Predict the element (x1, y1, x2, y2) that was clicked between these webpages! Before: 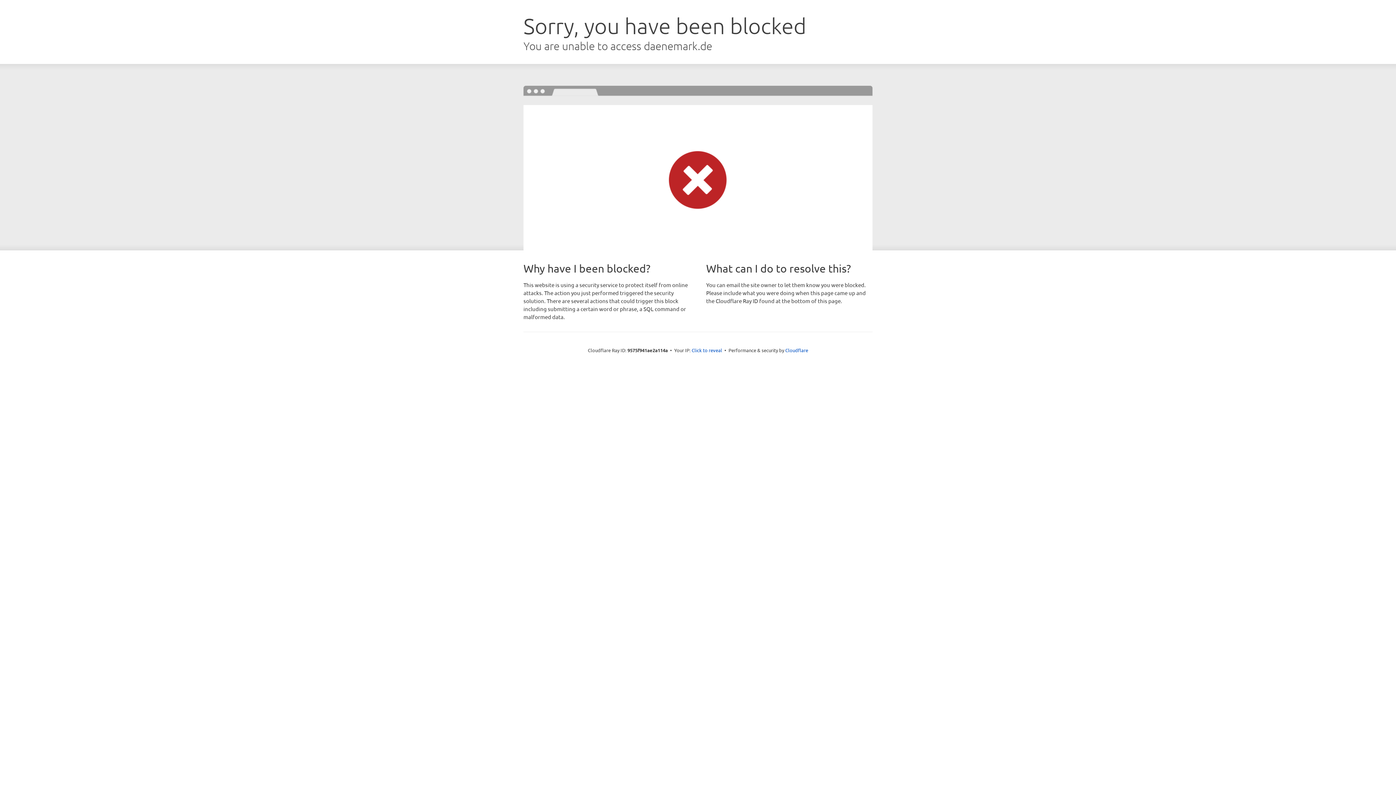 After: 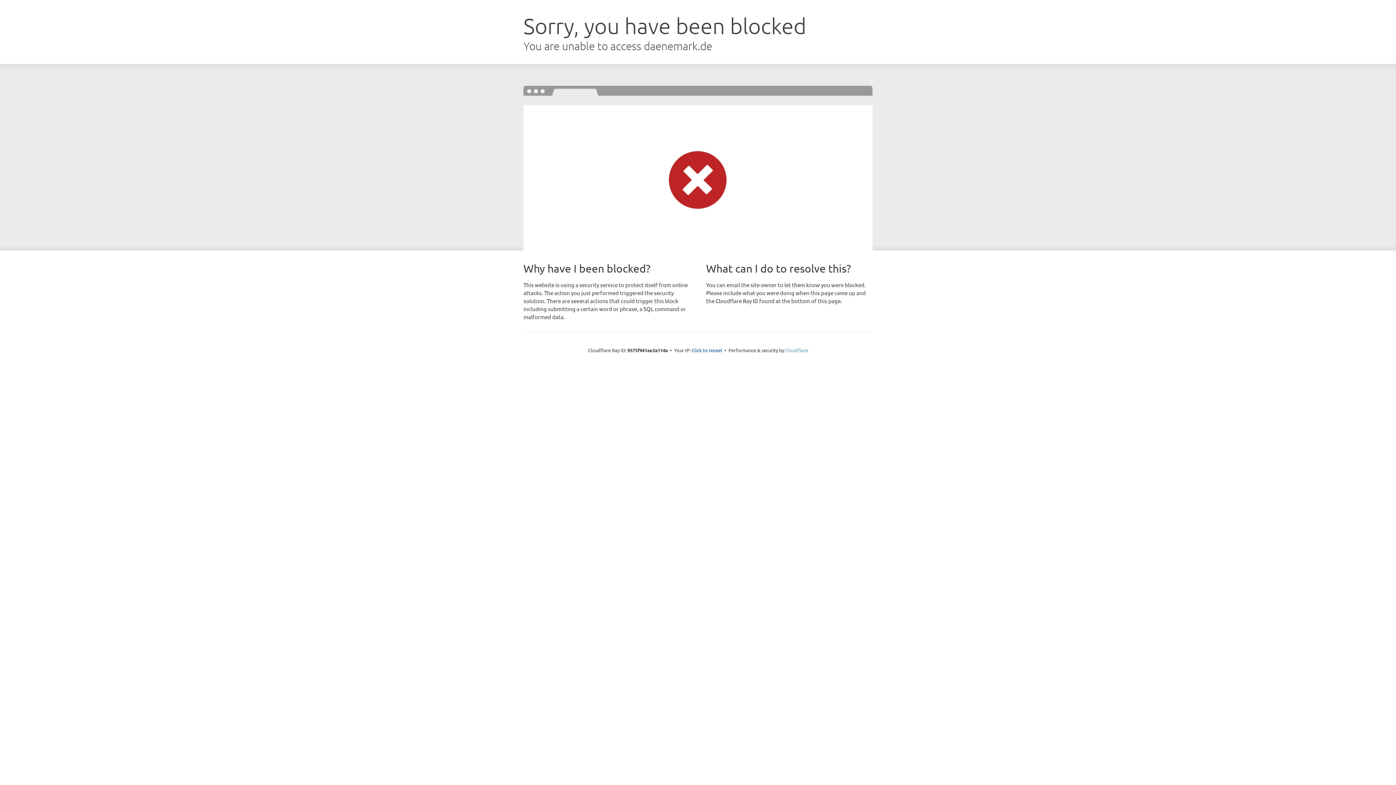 Action: bbox: (785, 347, 808, 353) label: Cloudflare